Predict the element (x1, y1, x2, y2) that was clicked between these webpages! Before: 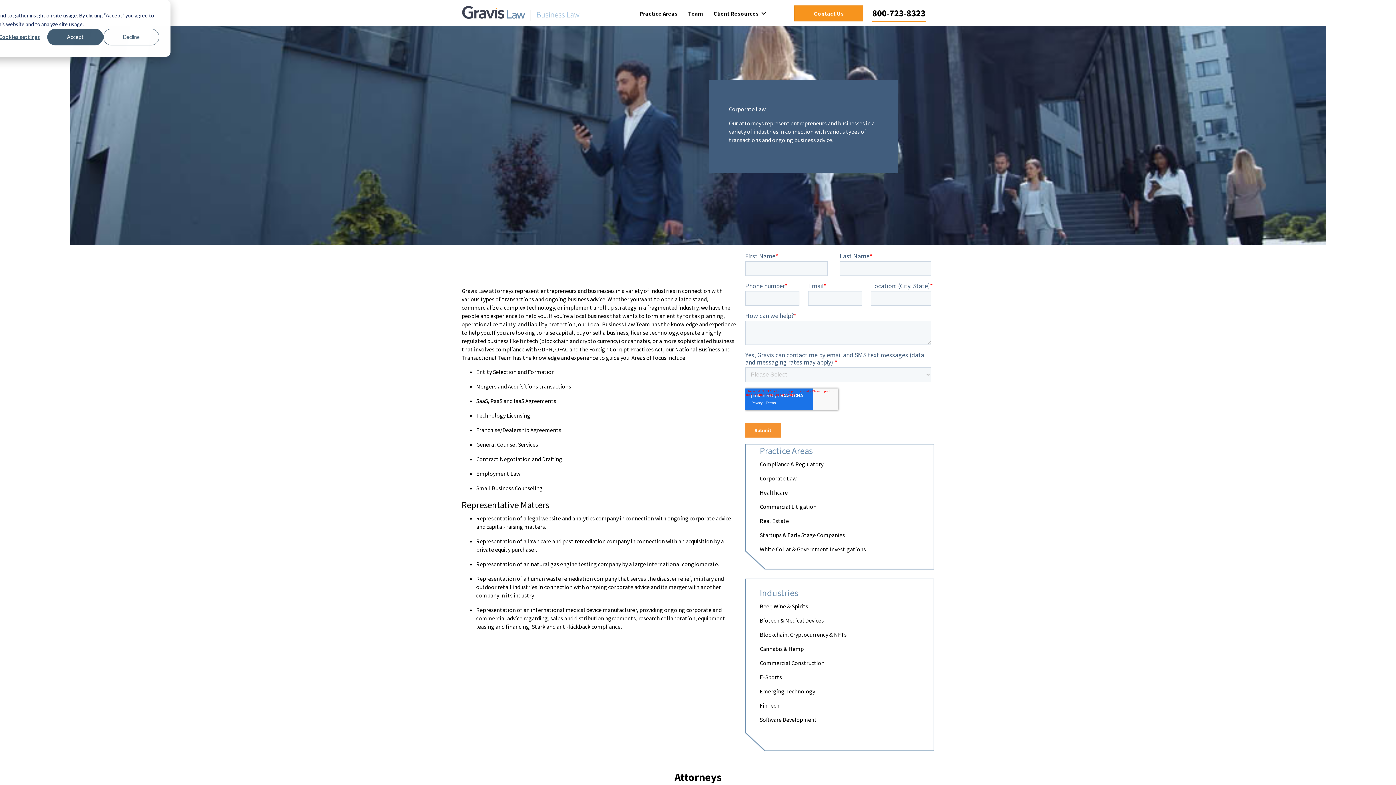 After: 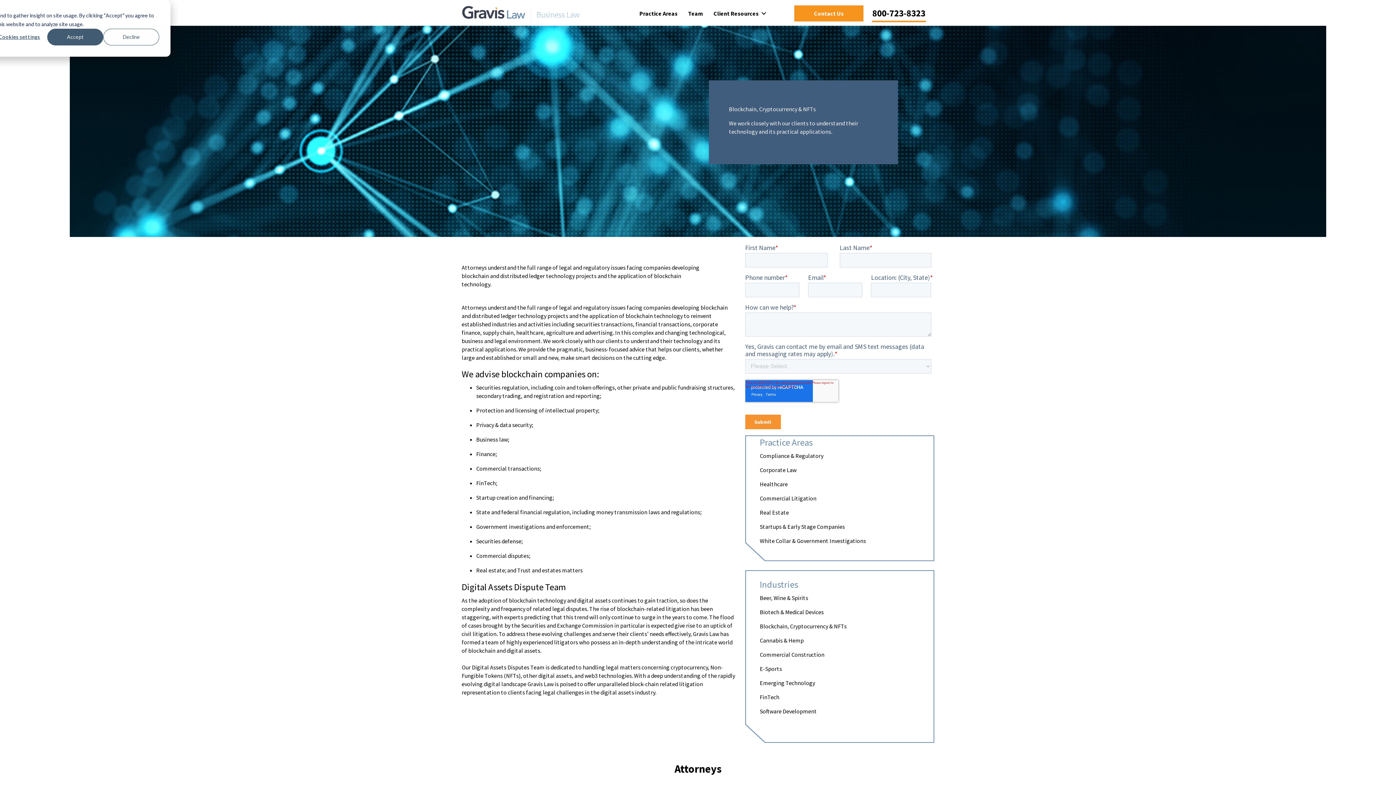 Action: bbox: (760, 631, 846, 638) label: Blockchain, Cryptocurrency & NFTs